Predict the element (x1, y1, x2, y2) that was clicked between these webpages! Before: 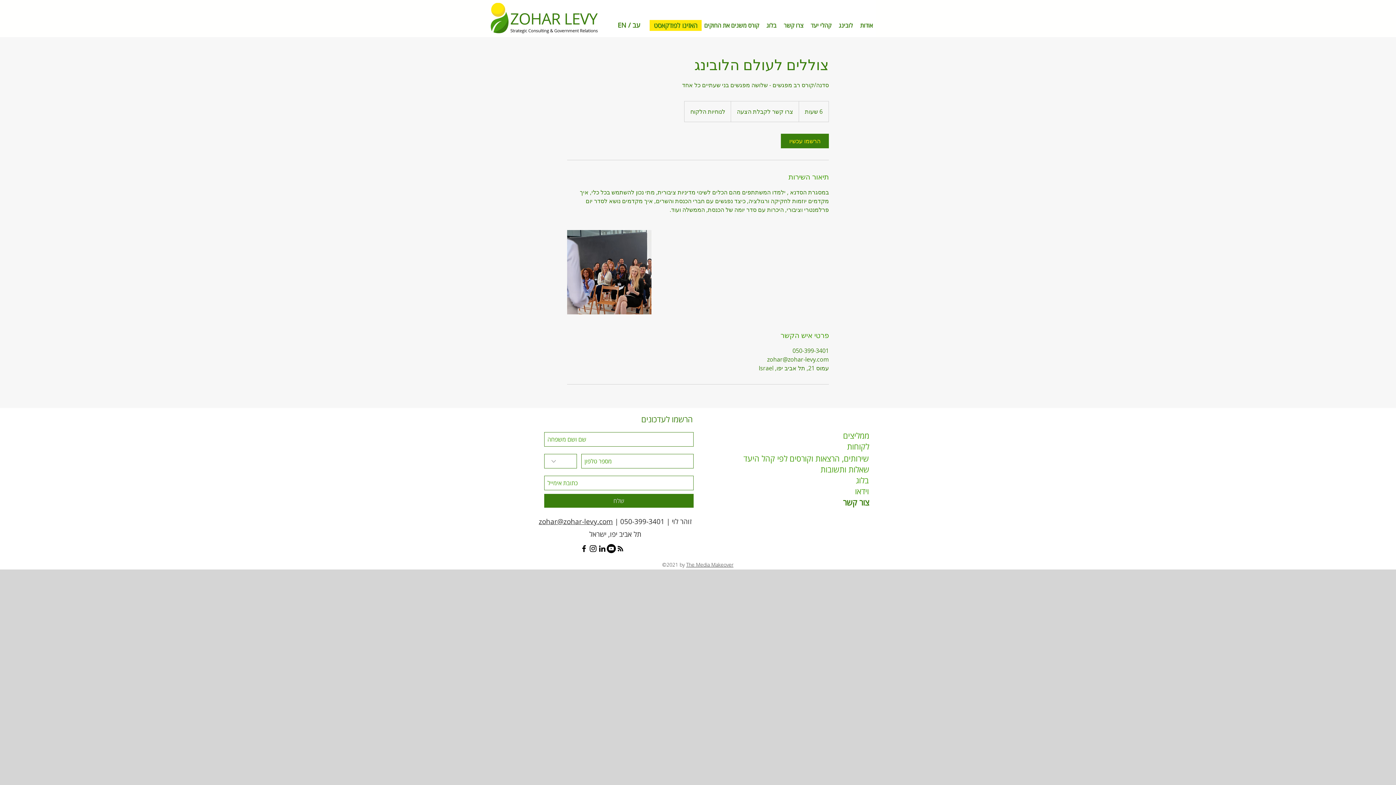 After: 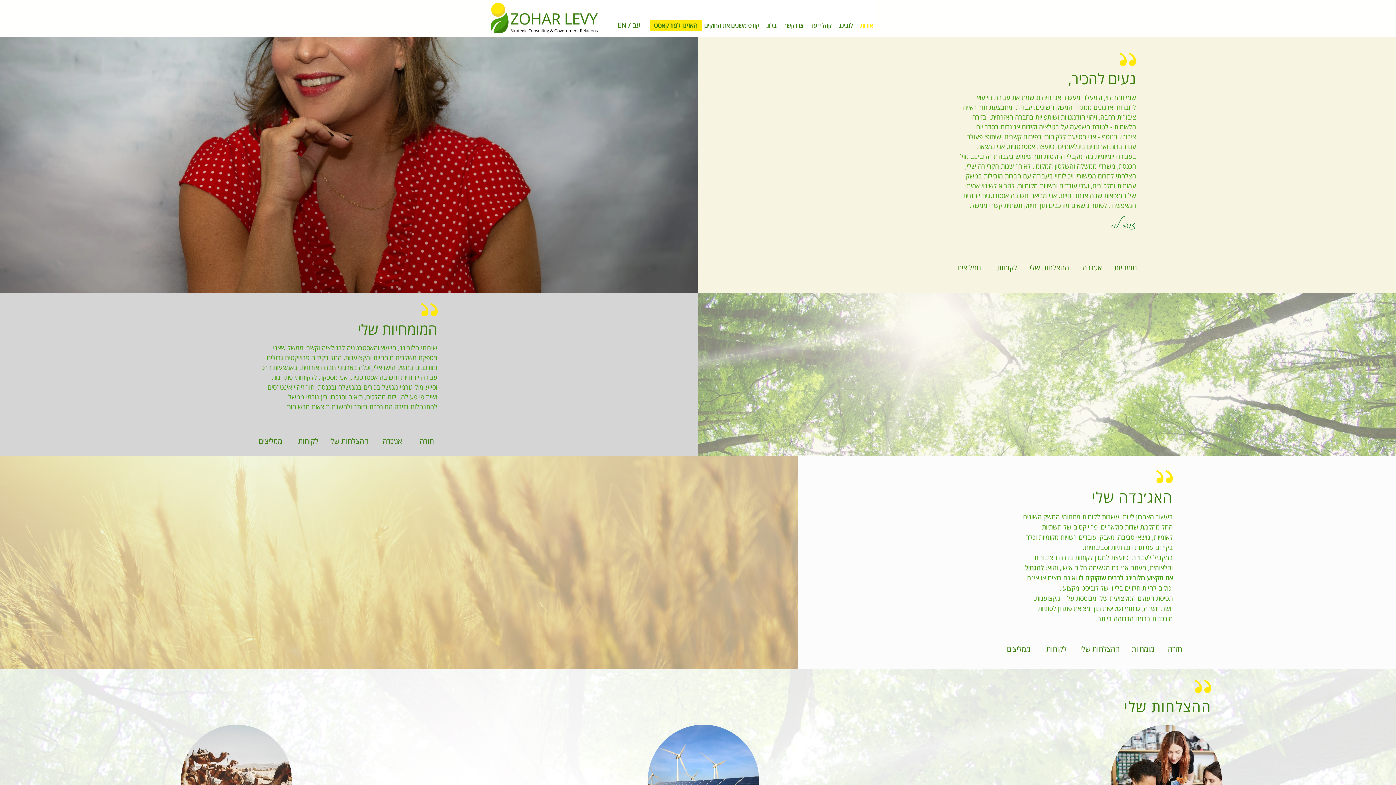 Action: bbox: (856, 20, 876, 30) label: אודות